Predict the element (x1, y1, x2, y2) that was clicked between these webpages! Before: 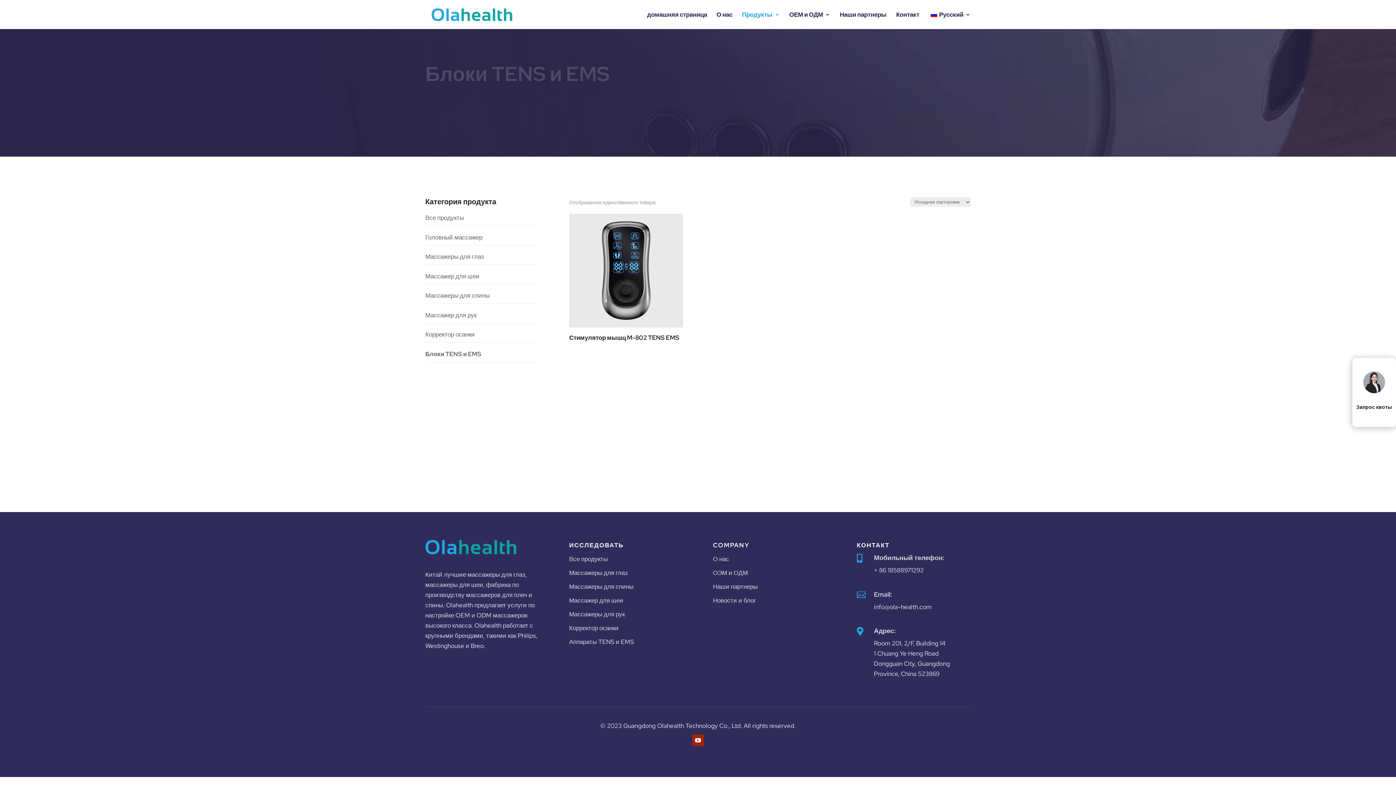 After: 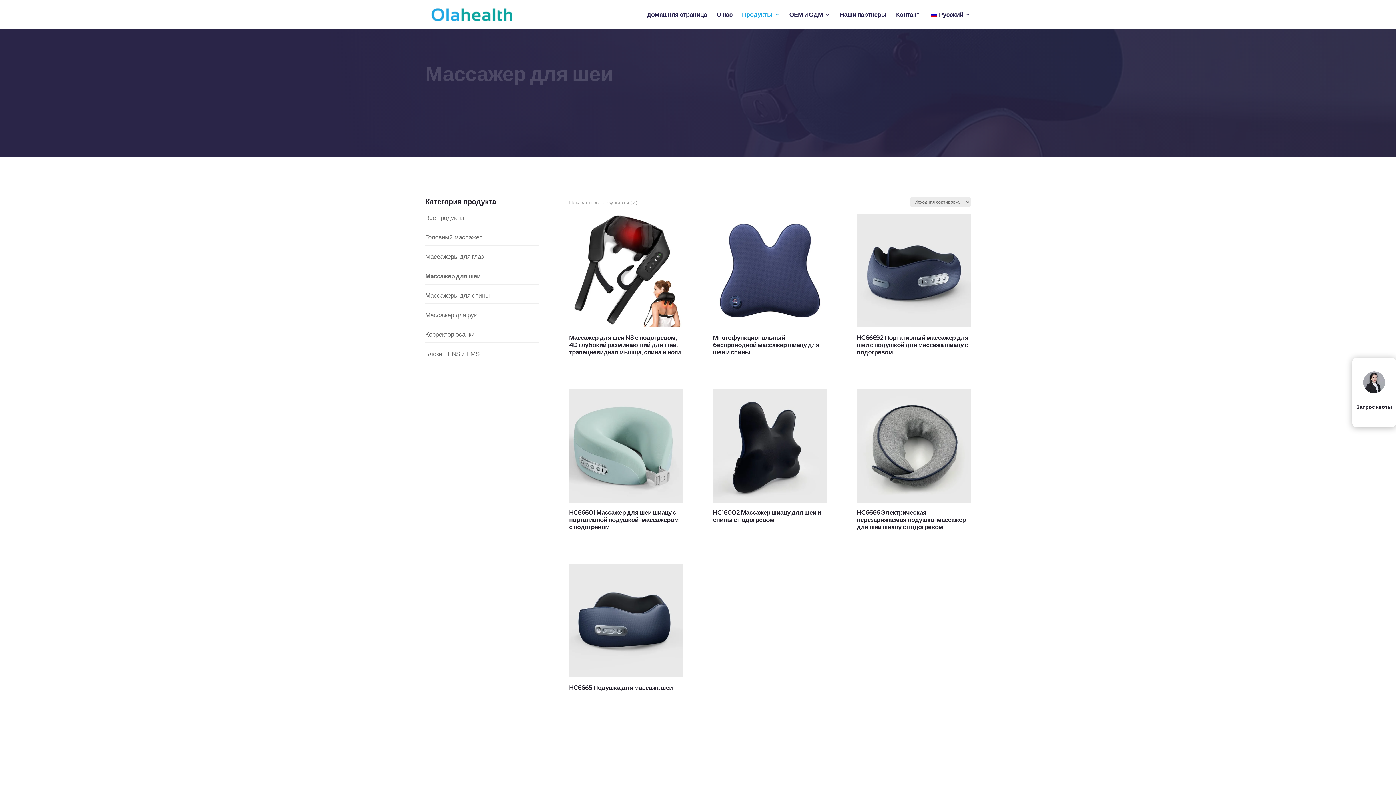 Action: label: Массажер для шеи bbox: (425, 268, 539, 284)